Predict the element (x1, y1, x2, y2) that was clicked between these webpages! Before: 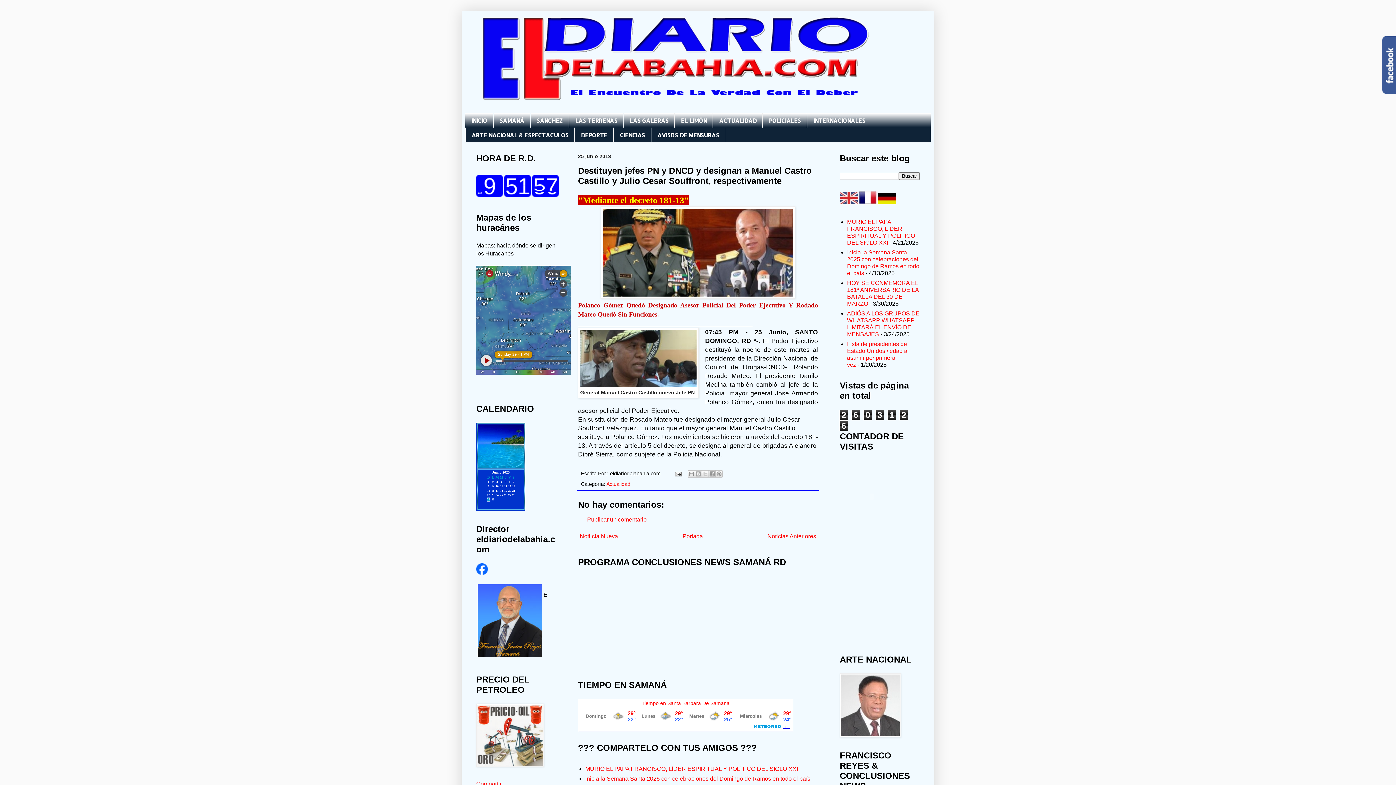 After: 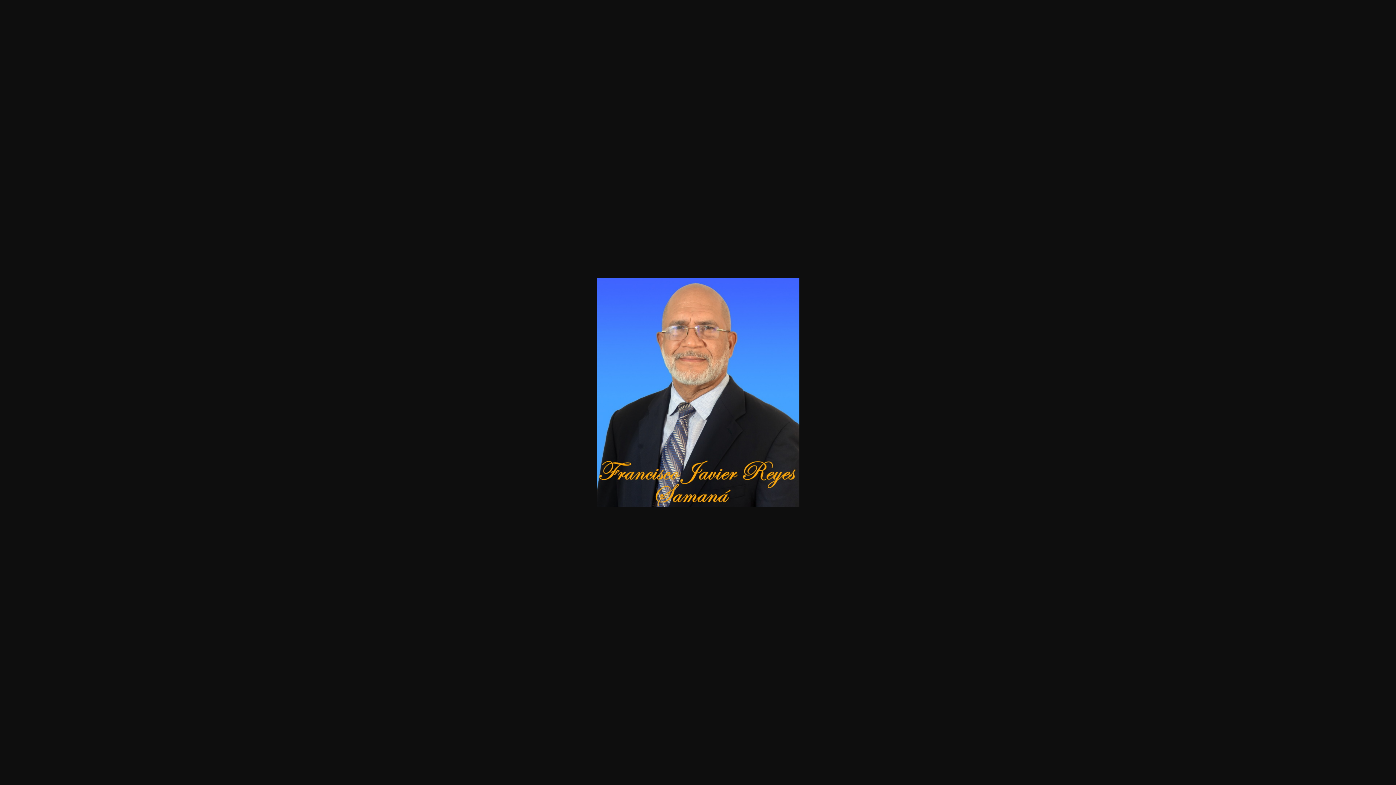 Action: bbox: (477, 652, 542, 658)